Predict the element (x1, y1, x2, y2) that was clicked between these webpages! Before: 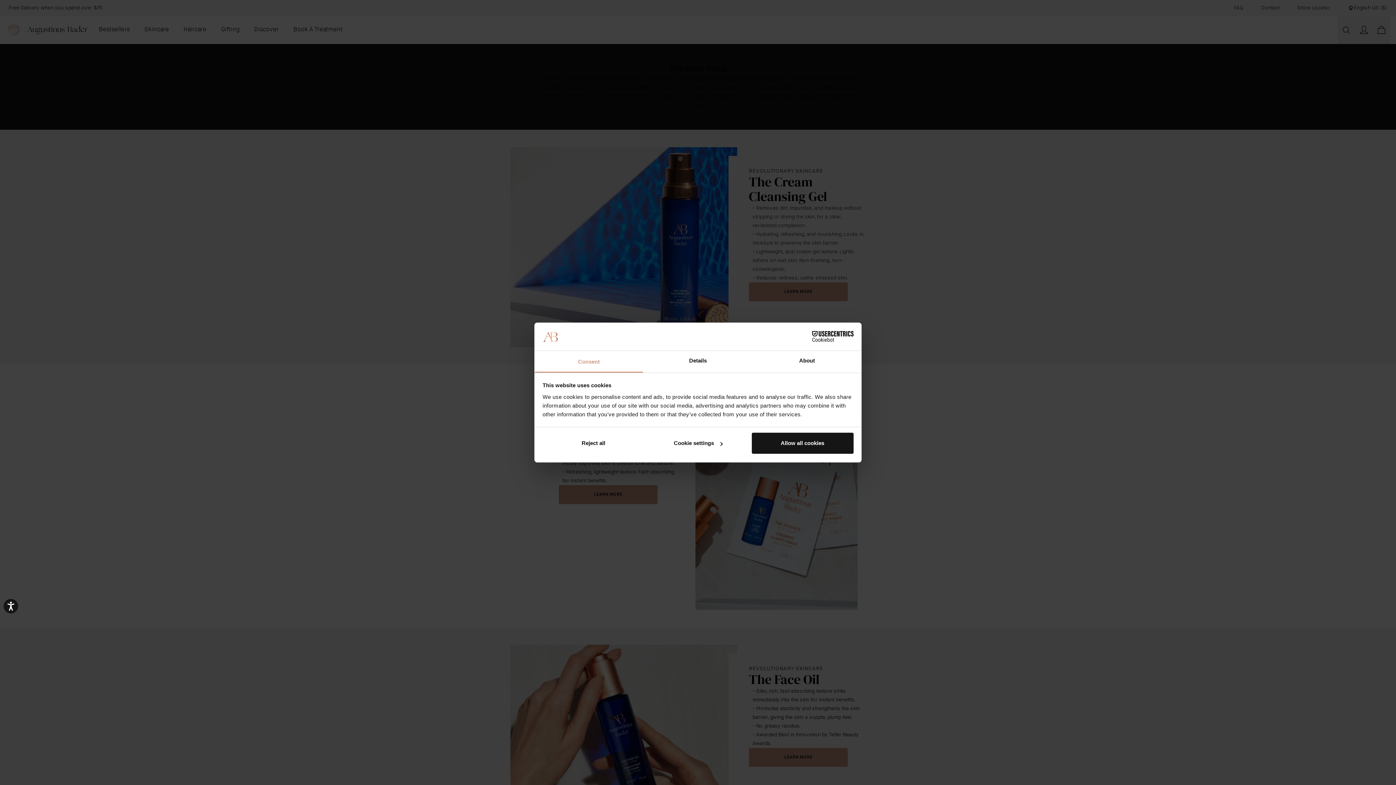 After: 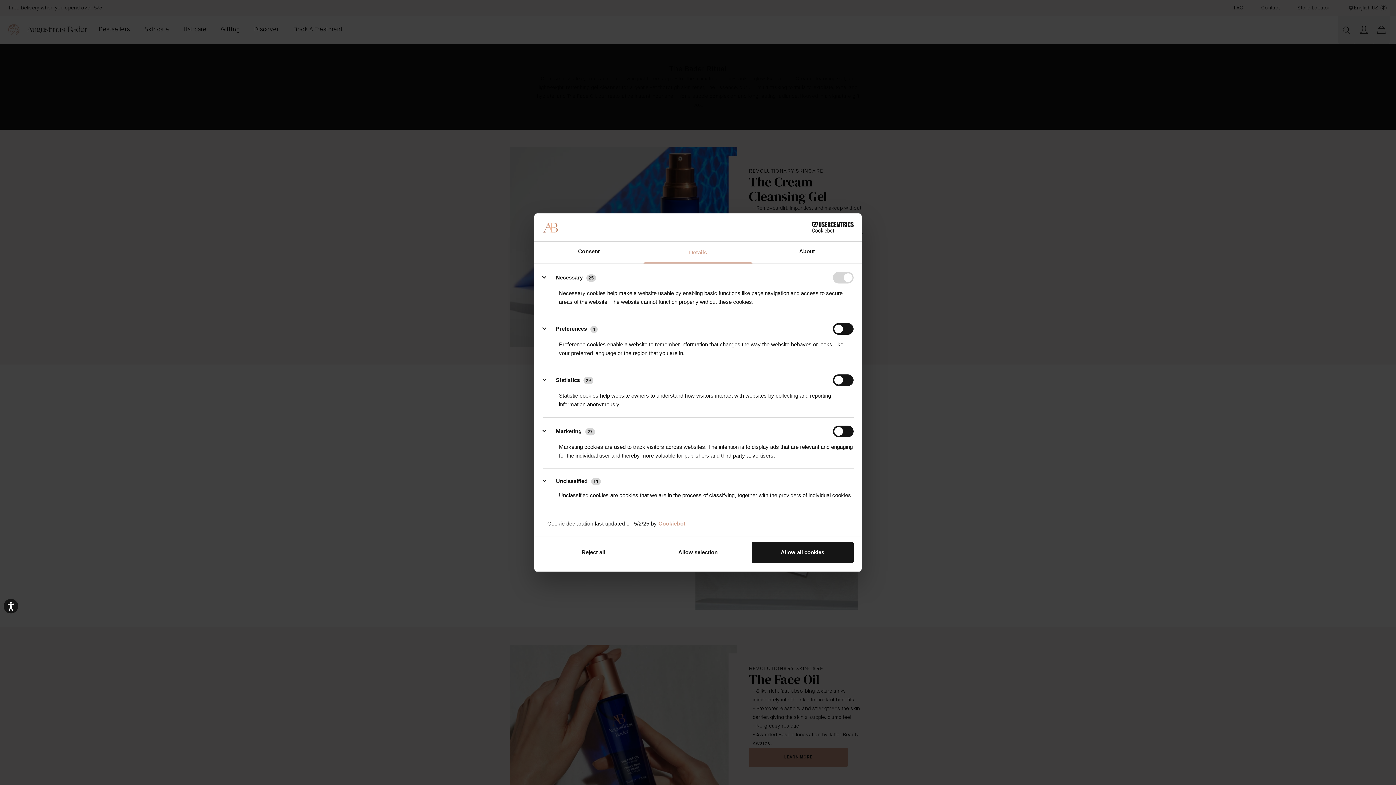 Action: bbox: (647, 433, 749, 454) label: Cookie settings